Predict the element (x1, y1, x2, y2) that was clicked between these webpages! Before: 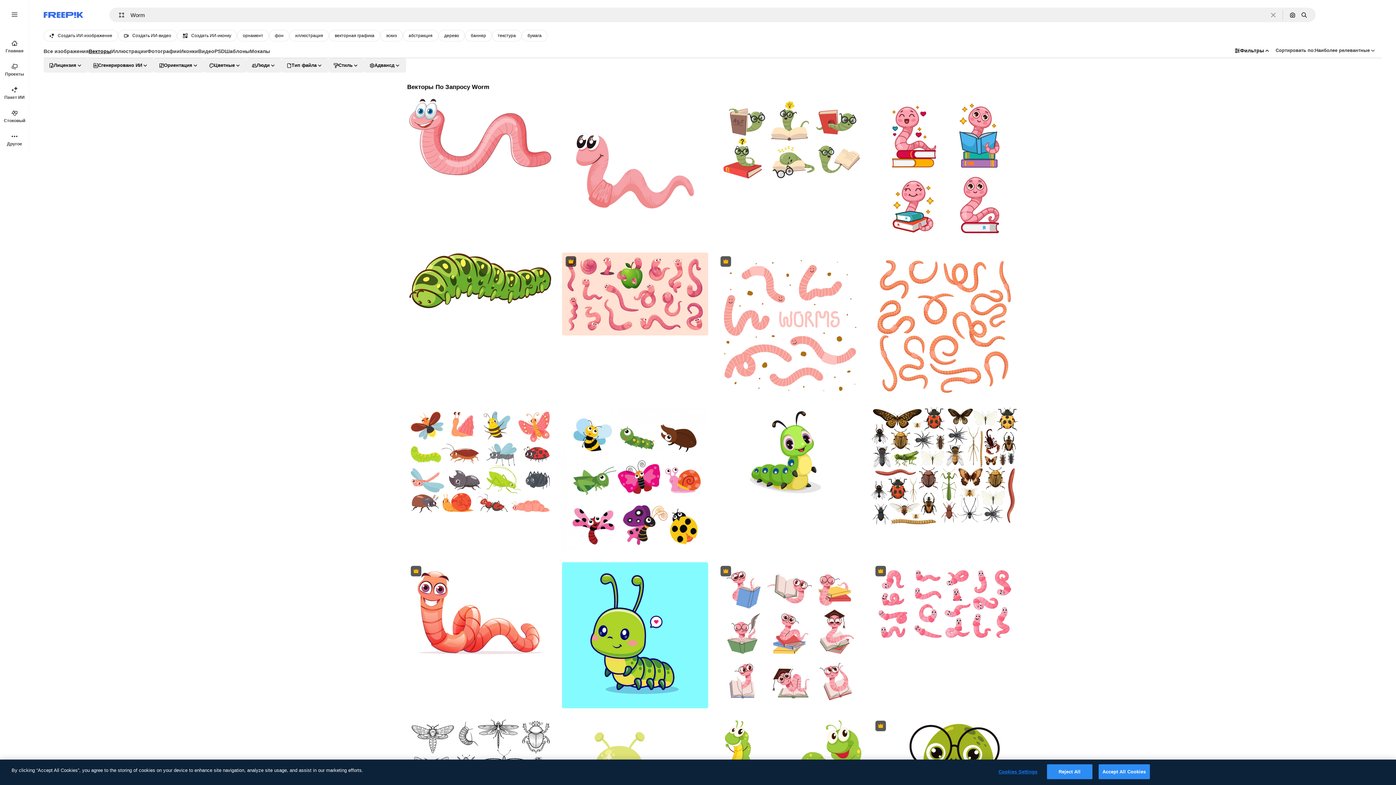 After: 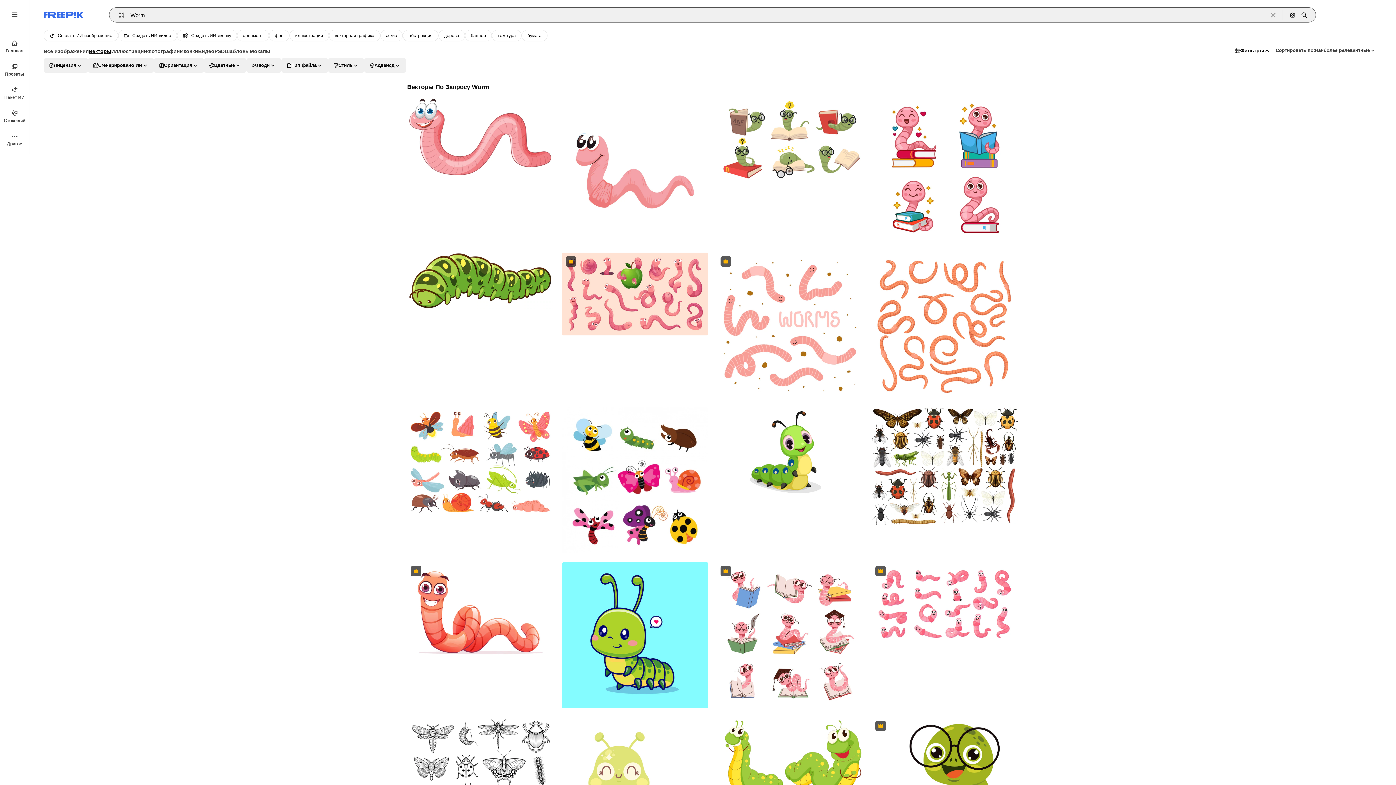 Action: bbox: (115, 12, 129, 17) label: Open autocomplete